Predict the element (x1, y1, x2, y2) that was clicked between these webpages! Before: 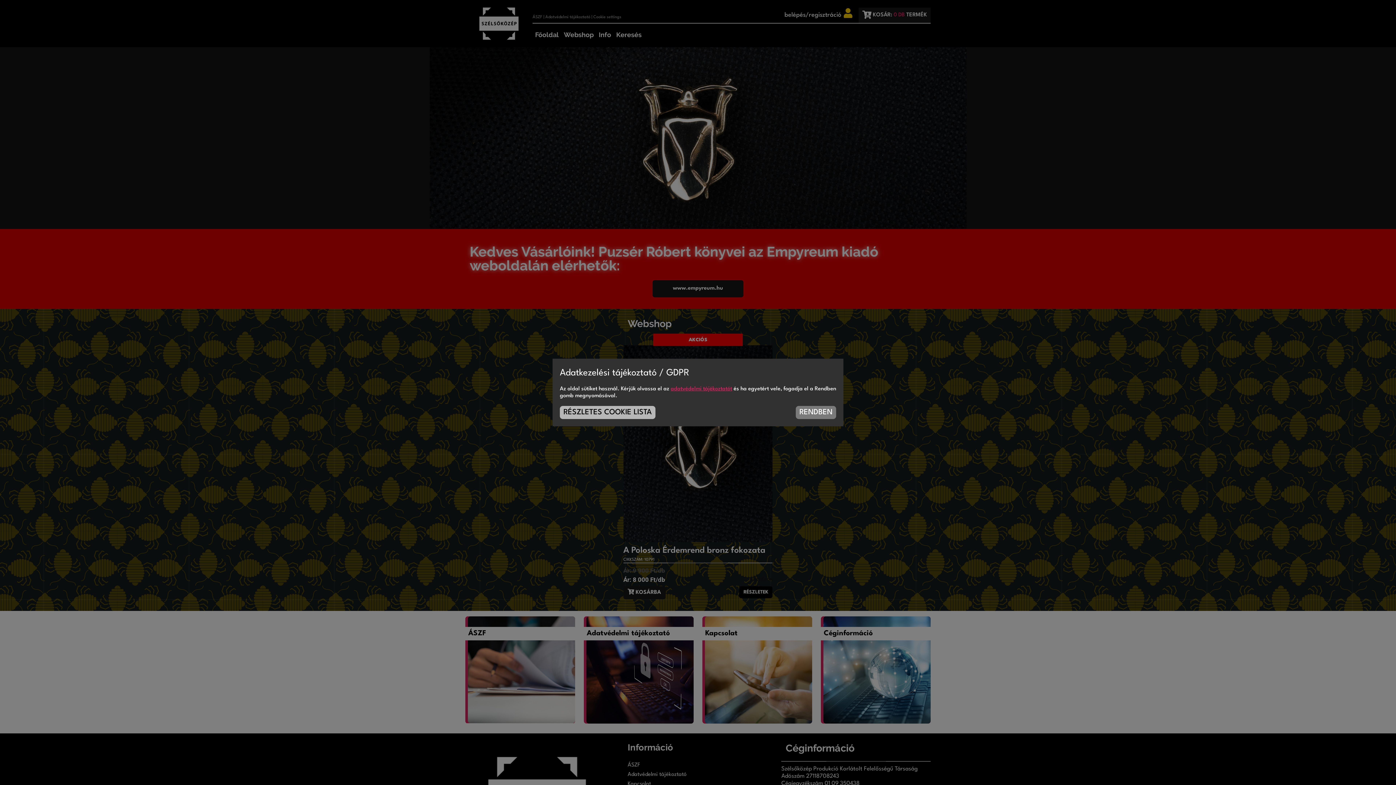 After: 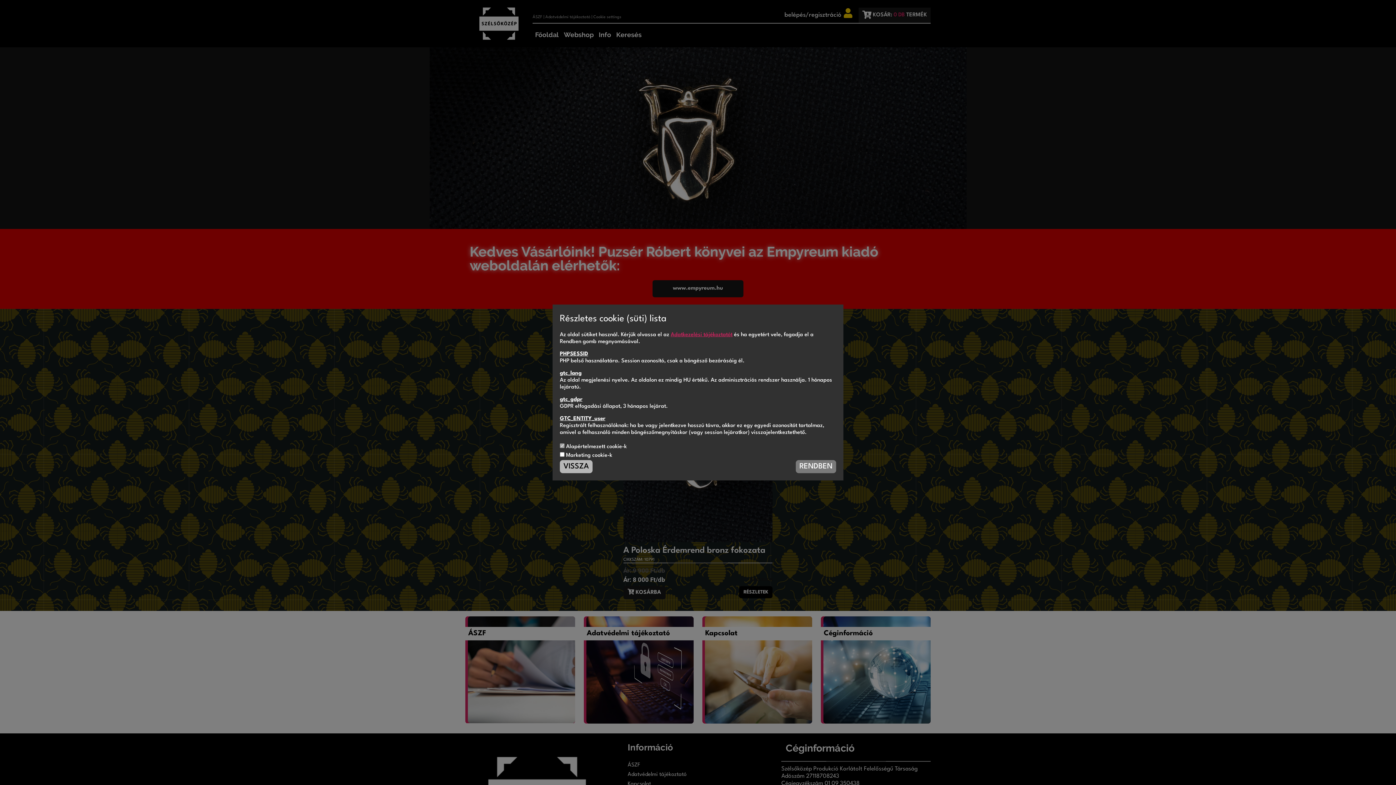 Action: bbox: (560, 406, 655, 419) label: RÉSZLETES COOKIE LISTA